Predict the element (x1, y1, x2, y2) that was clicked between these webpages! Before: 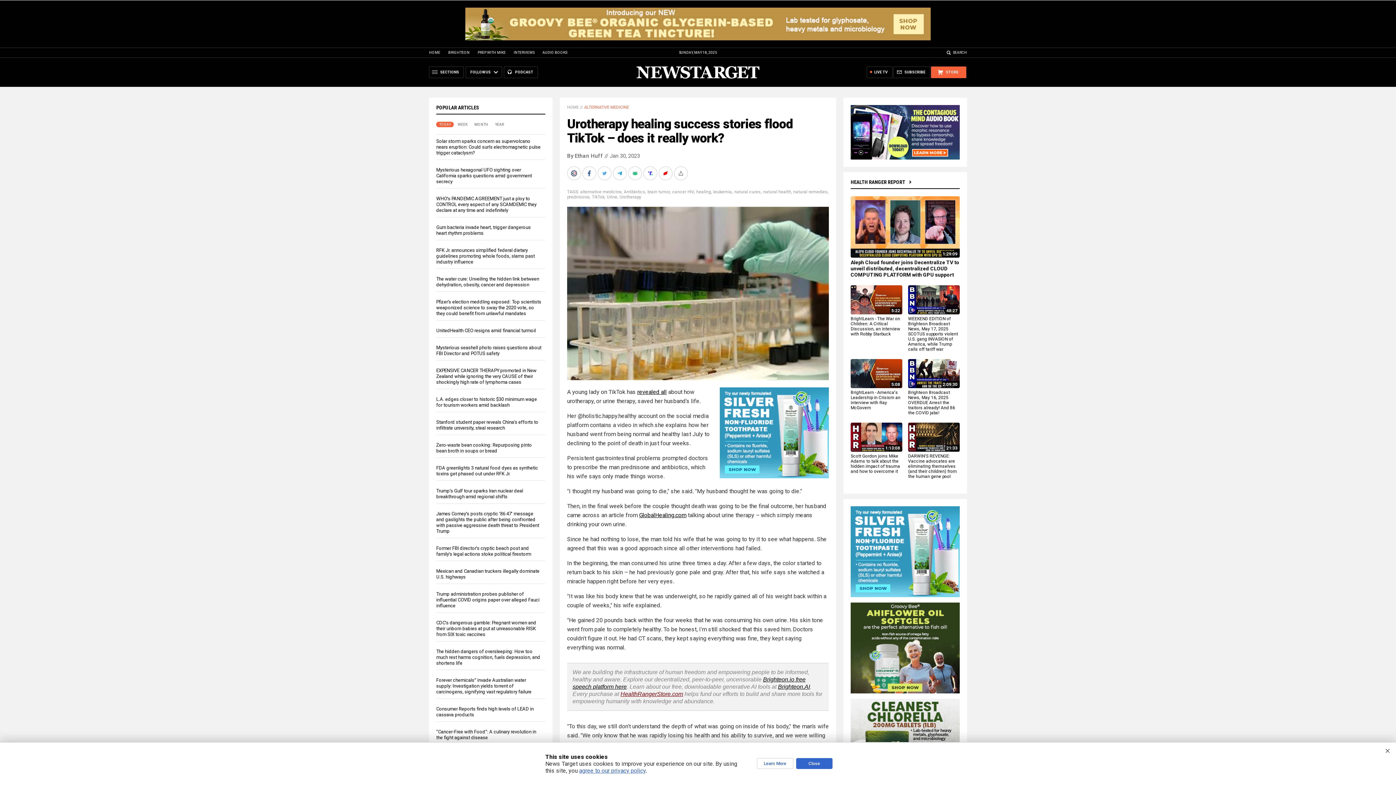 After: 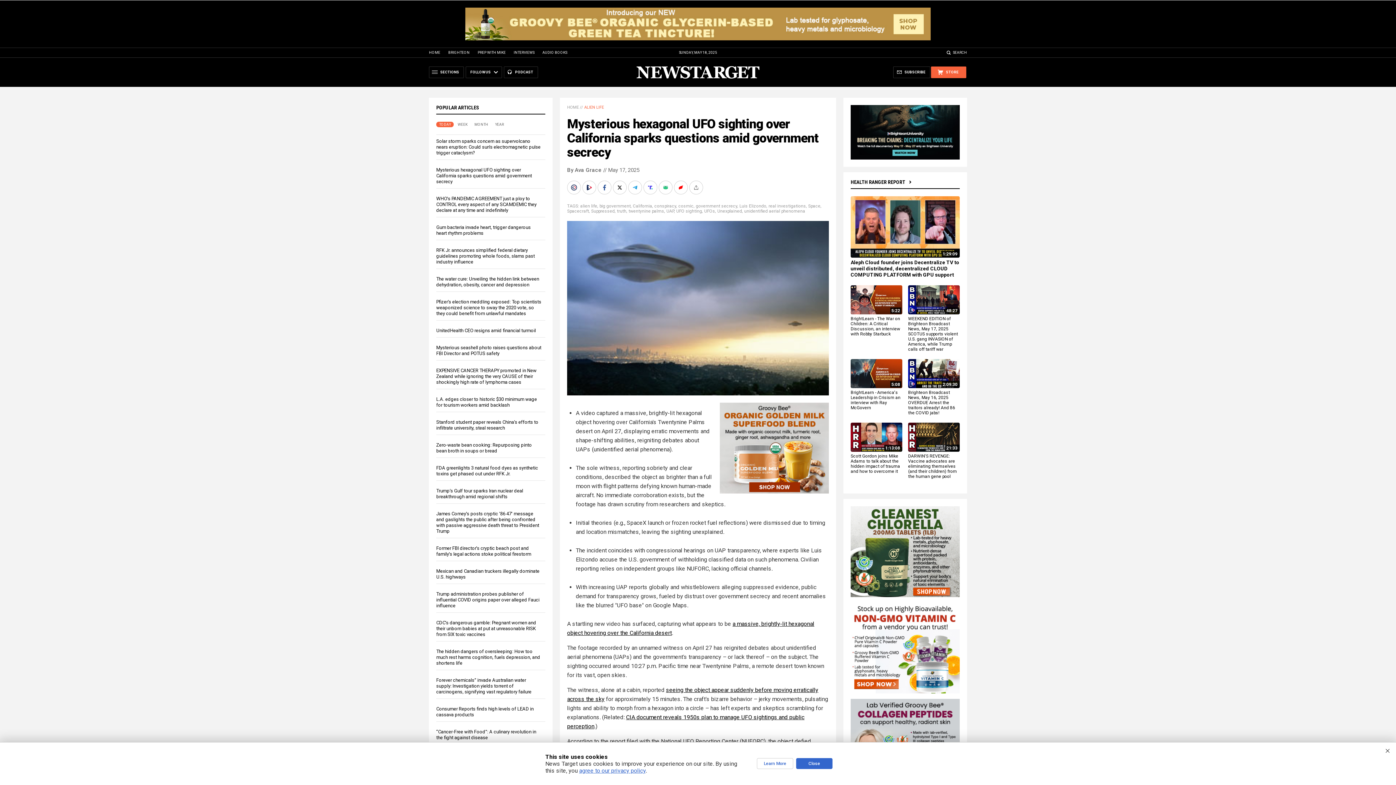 Action: bbox: (436, 167, 532, 184) label: Mysterious hexagonal UFO sighting over California sparks questions amid government secrecy